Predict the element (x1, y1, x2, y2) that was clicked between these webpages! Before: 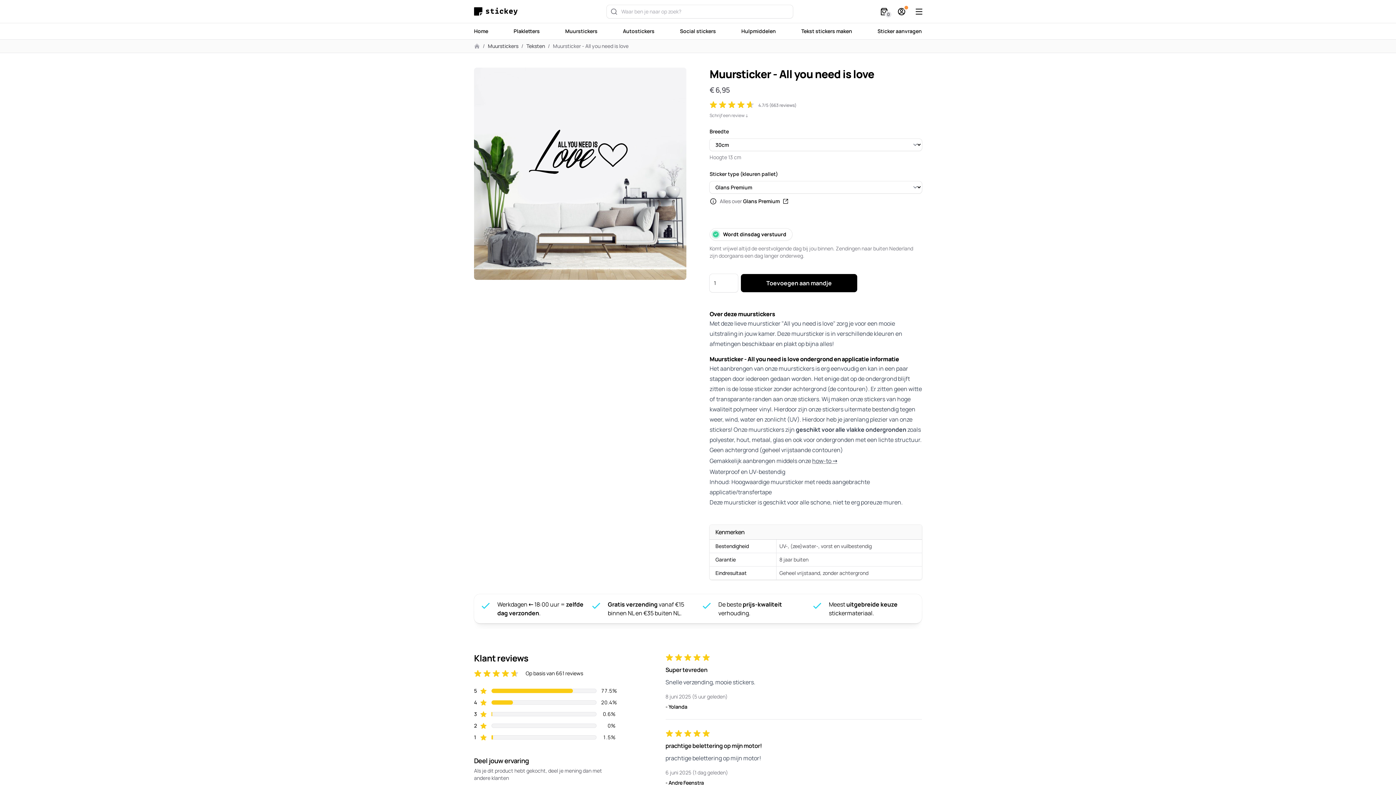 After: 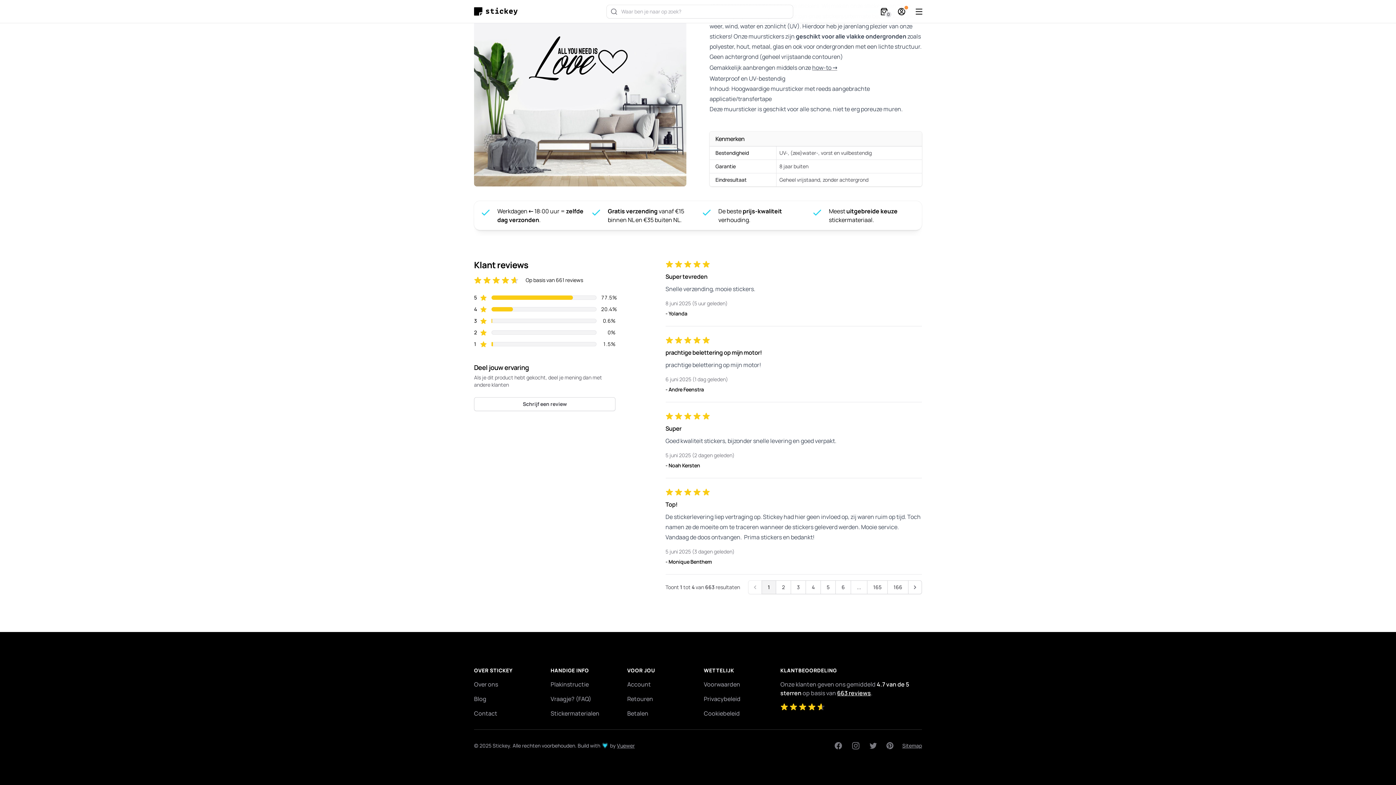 Action: bbox: (709, 112, 922, 118) label: Schrijf een review ↓